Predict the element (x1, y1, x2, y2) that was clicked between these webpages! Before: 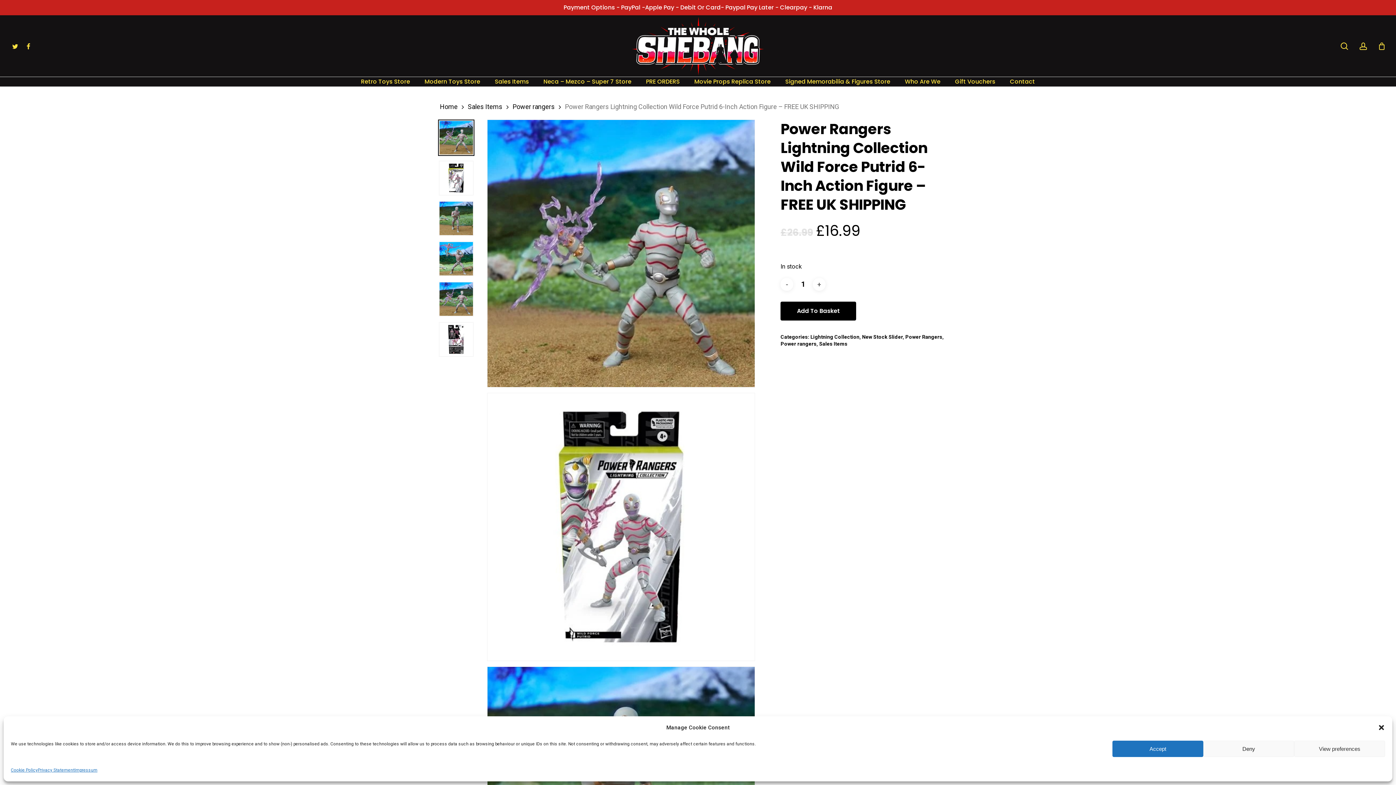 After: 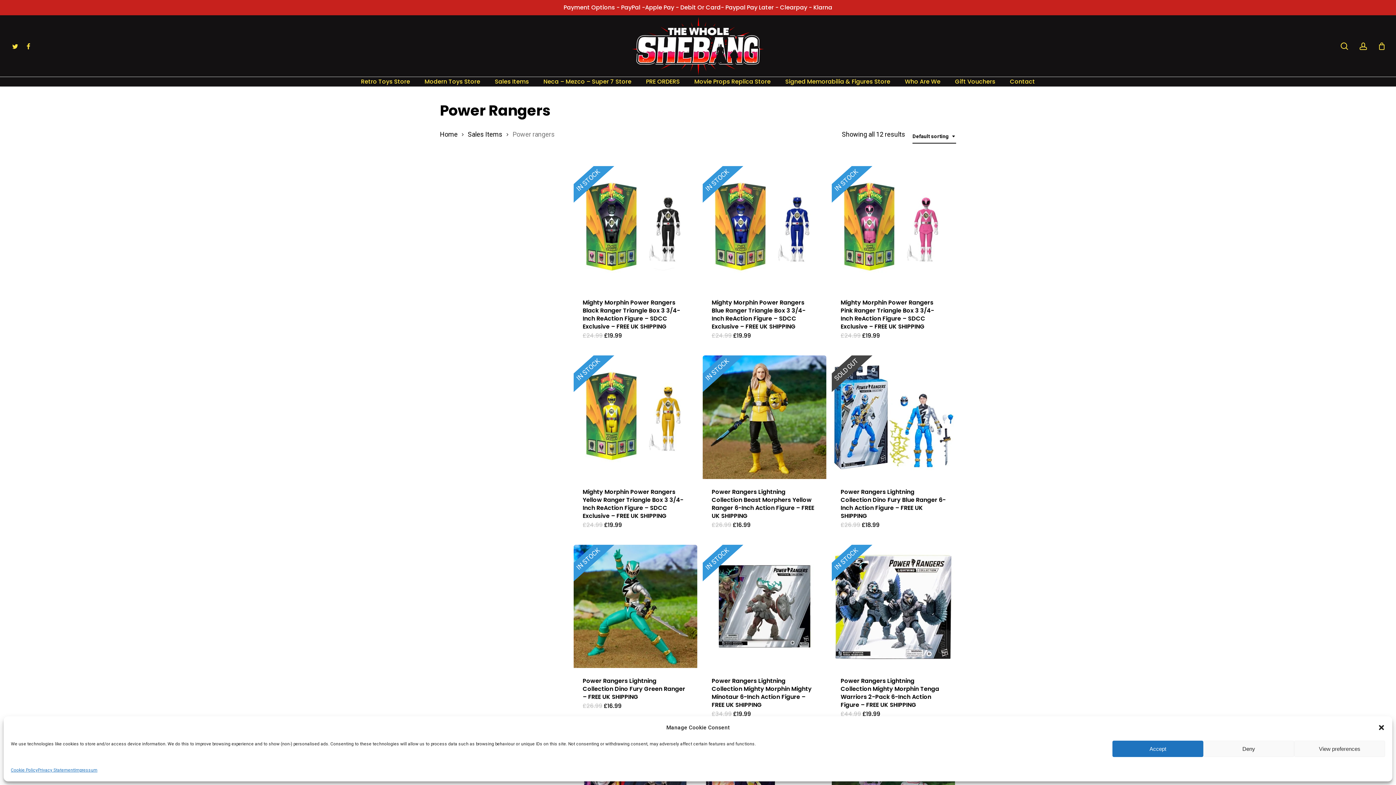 Action: label: Power rangers bbox: (780, 340, 816, 347)